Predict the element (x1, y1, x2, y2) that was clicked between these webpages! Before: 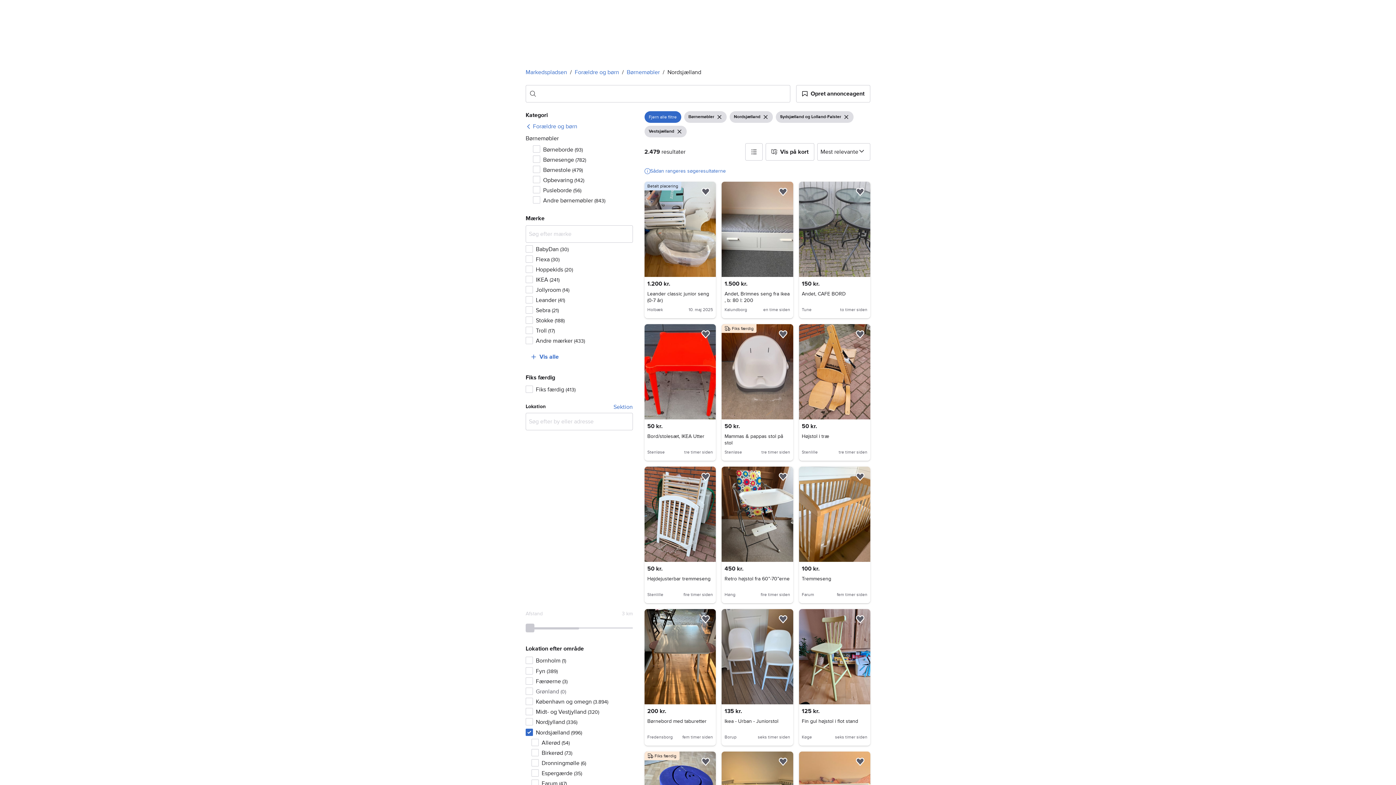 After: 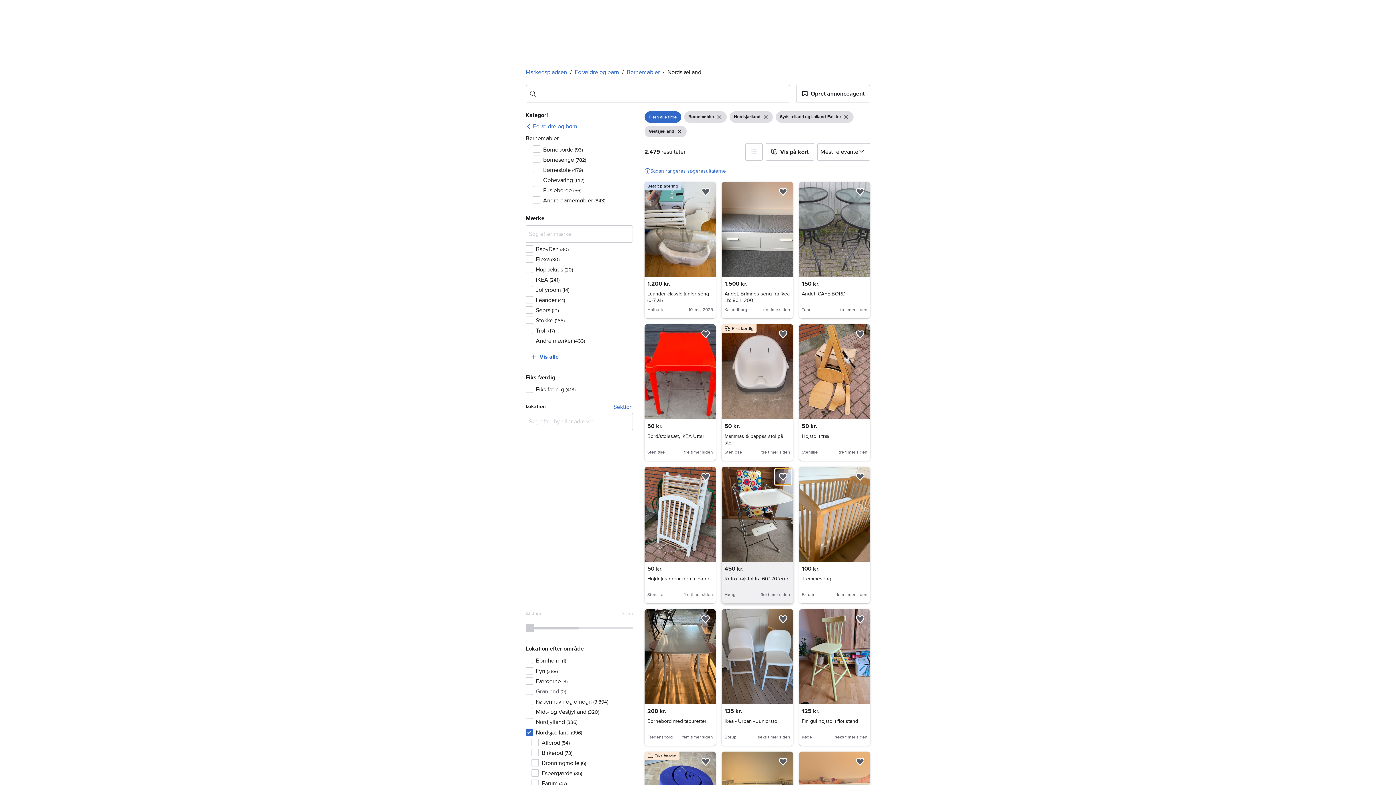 Action: label: Føj til favoritter. bbox: (775, 469, 791, 485)